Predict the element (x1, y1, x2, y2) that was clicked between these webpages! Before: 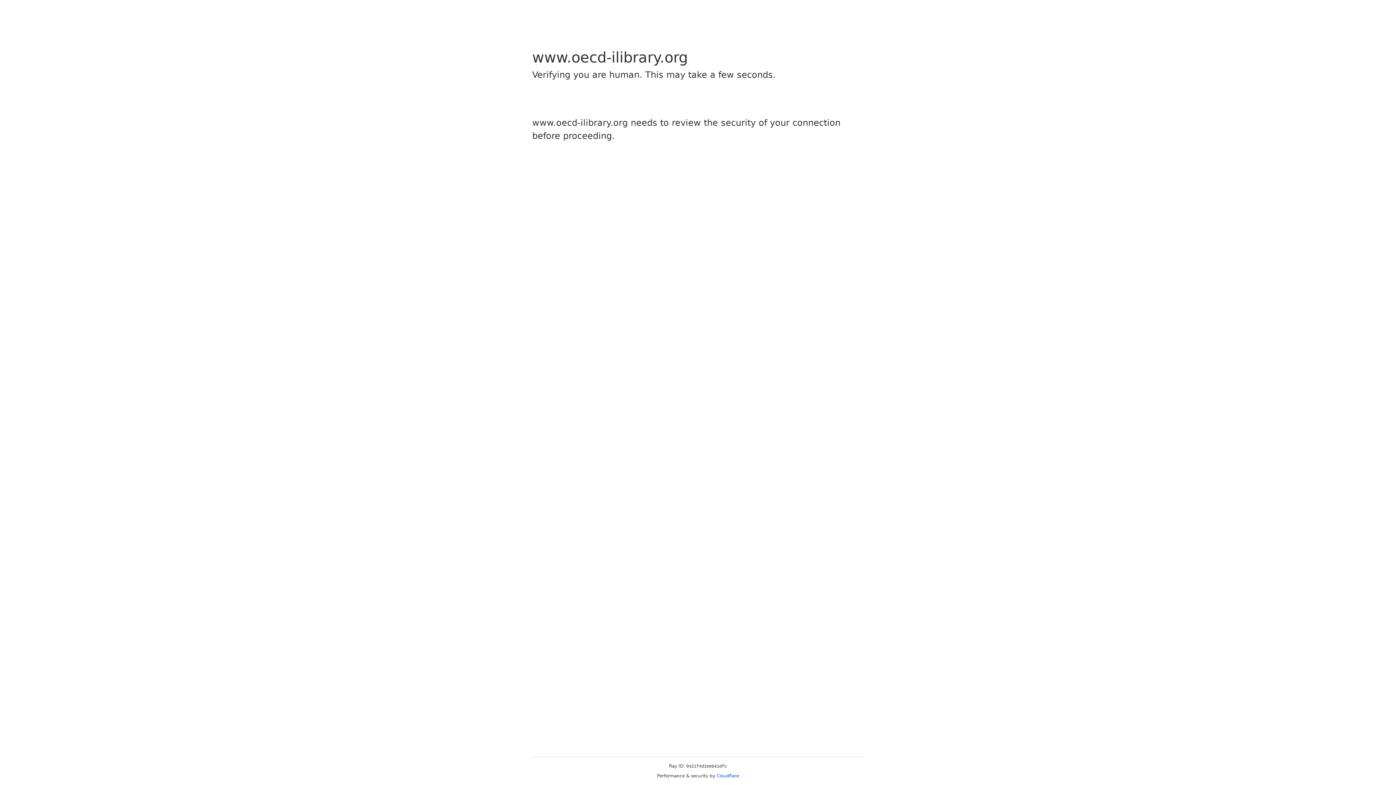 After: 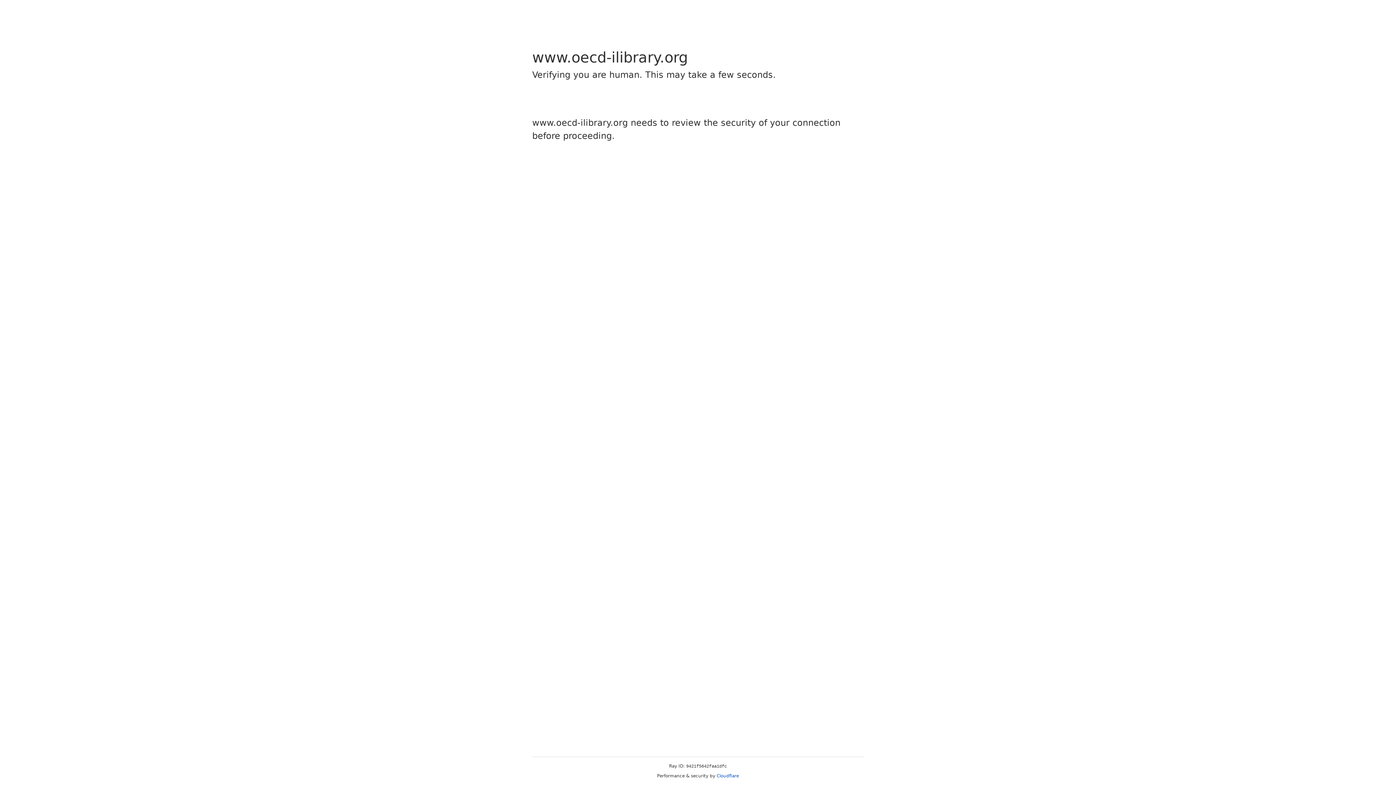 Action: label: Cloudflare bbox: (716, 773, 739, 778)